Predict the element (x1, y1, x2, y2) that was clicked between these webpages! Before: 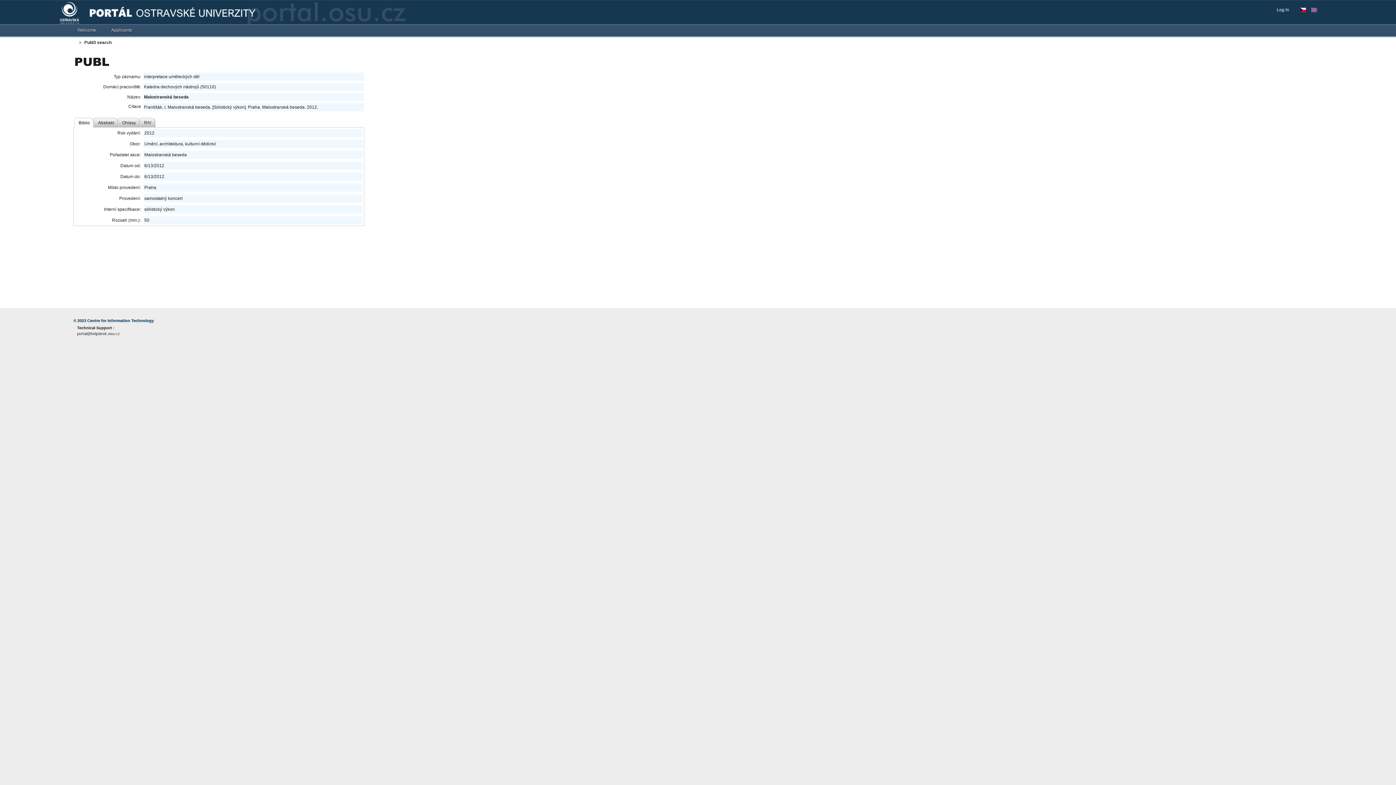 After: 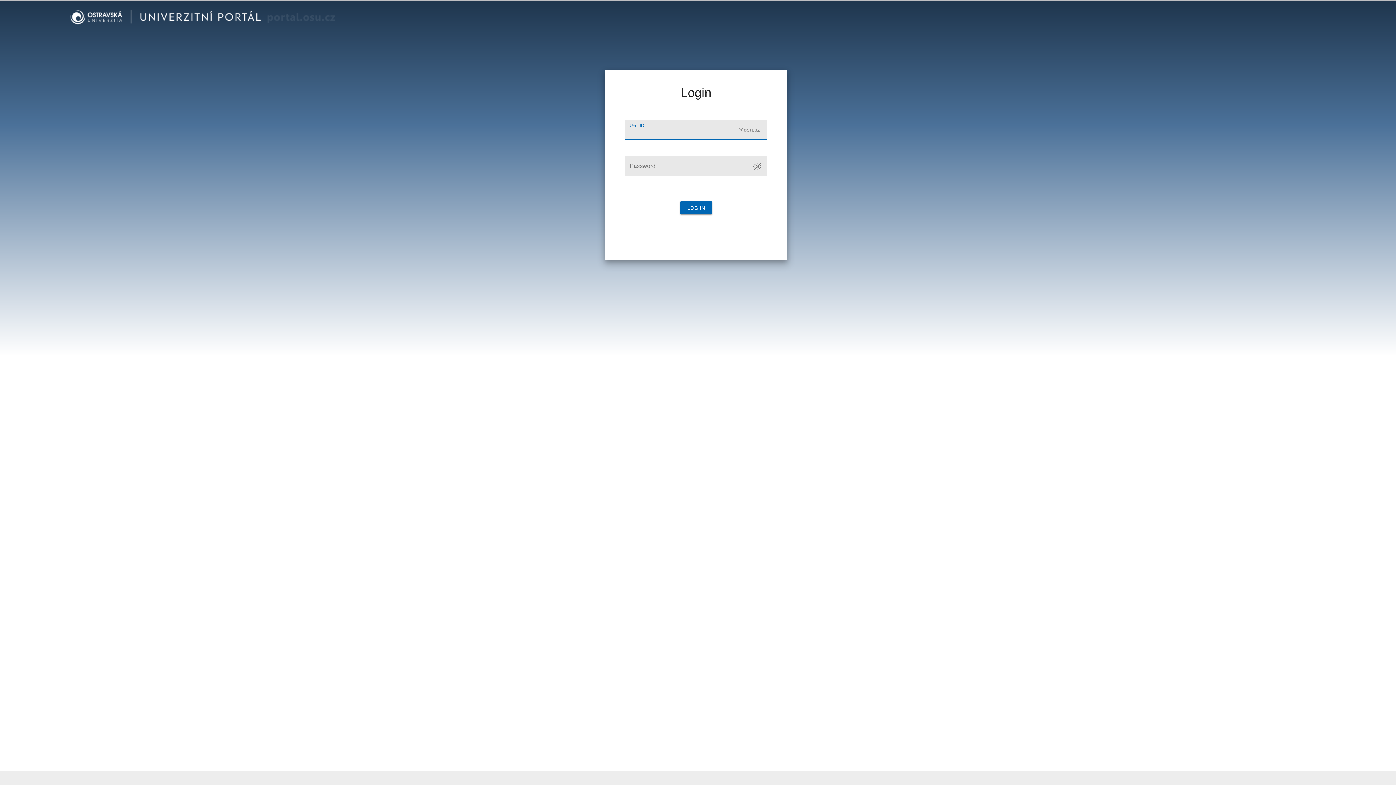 Action: label: Log In bbox: (1277, 6, 1293, 13)